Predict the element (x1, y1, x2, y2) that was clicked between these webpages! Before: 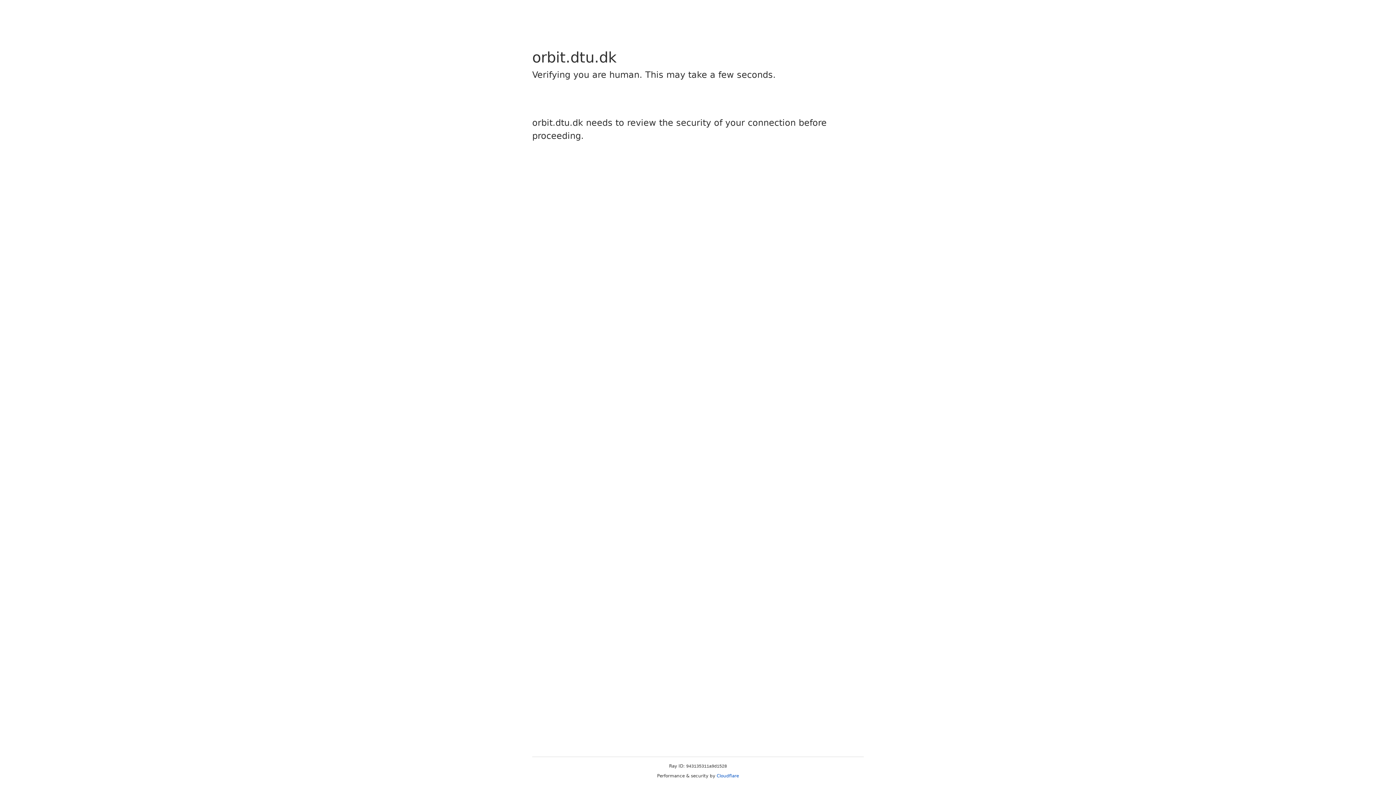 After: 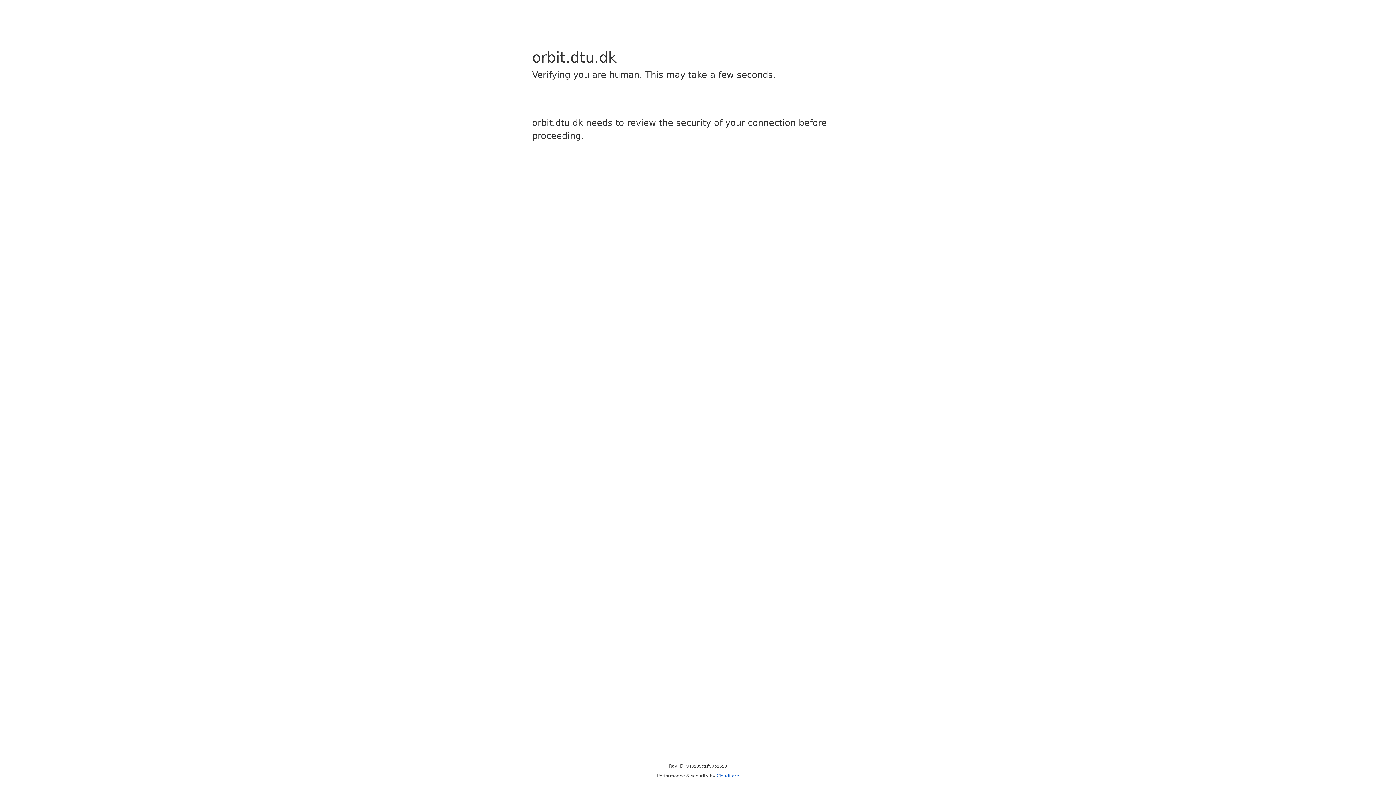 Action: bbox: (716, 773, 739, 778) label: Cloudflare